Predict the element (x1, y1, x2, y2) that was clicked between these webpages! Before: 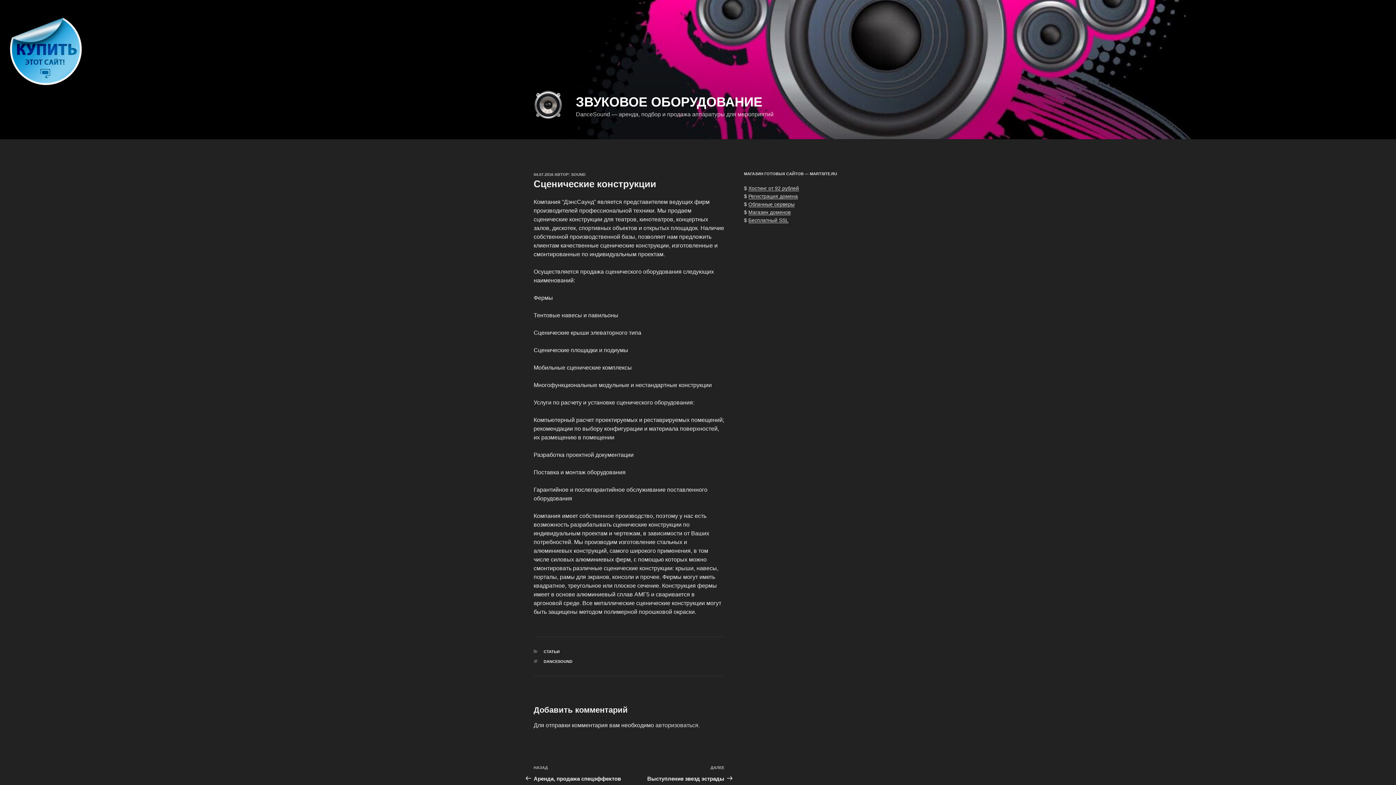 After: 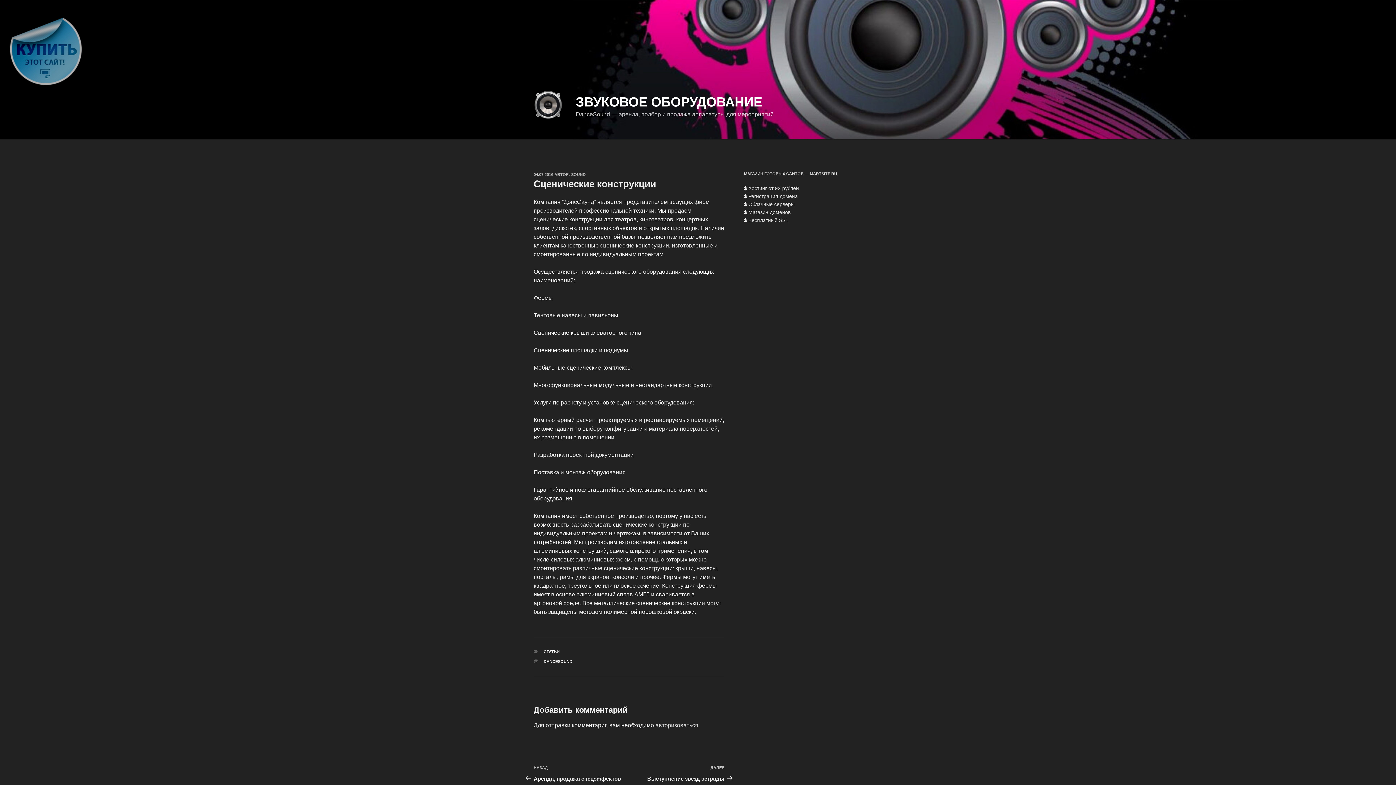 Action: bbox: (8, 82, 84, 89)